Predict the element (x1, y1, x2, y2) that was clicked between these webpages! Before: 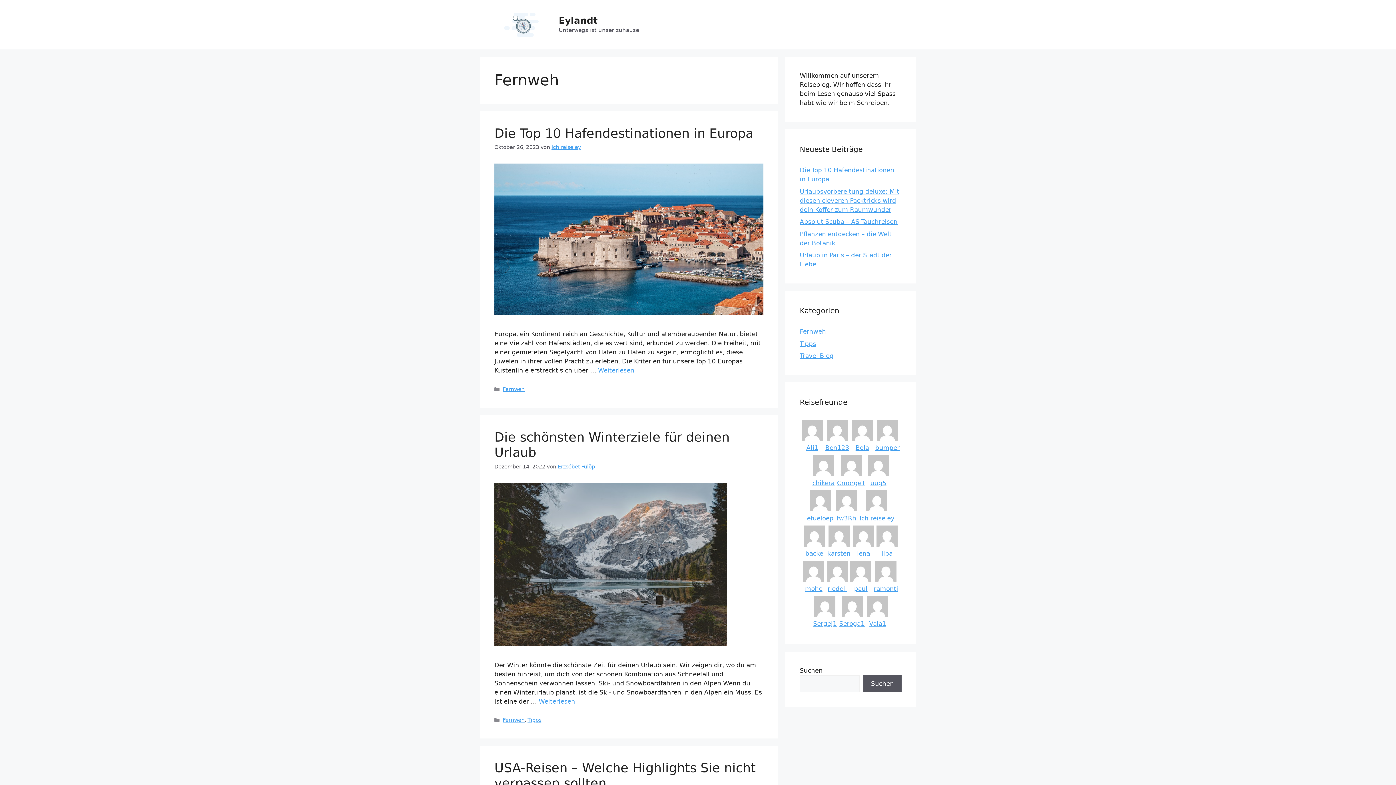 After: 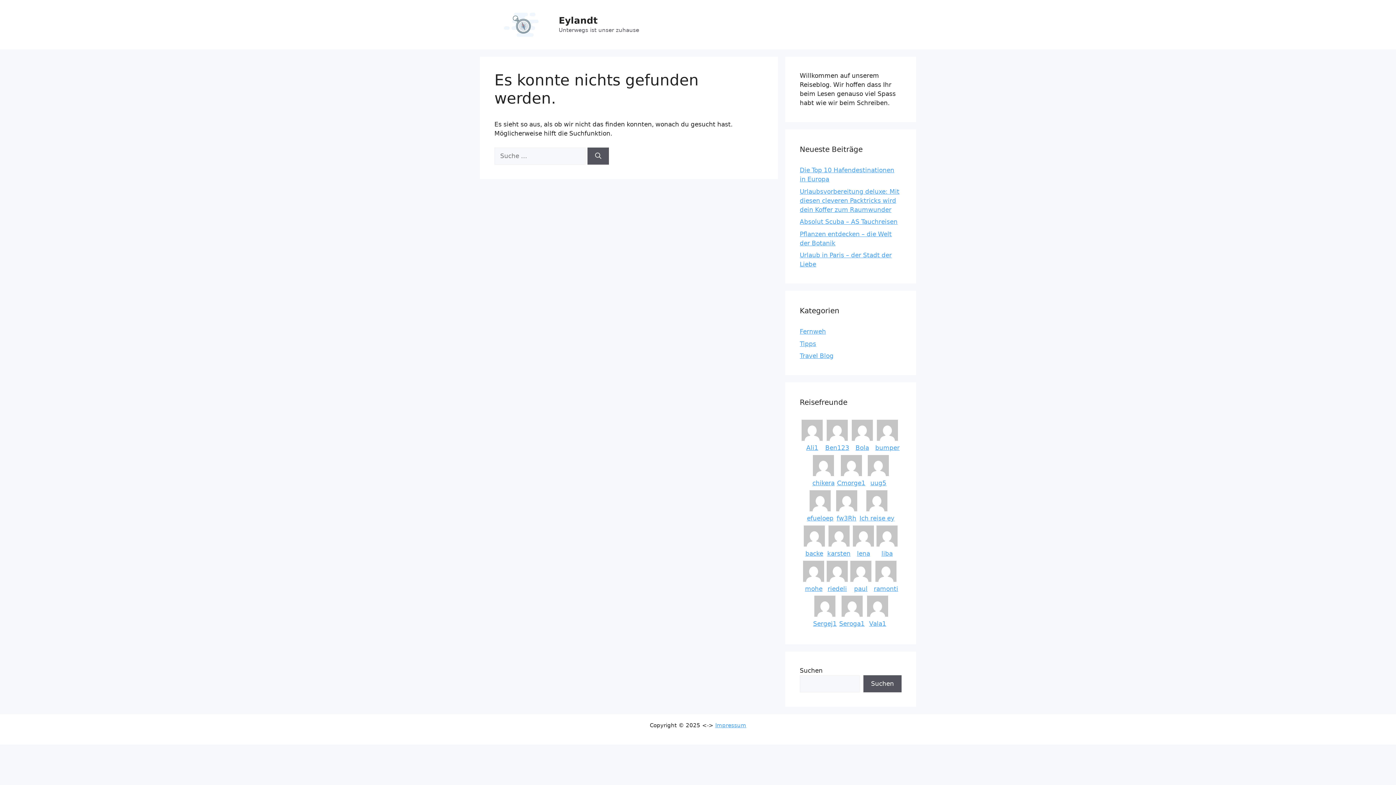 Action: bbox: (876, 540, 897, 558) label: liba